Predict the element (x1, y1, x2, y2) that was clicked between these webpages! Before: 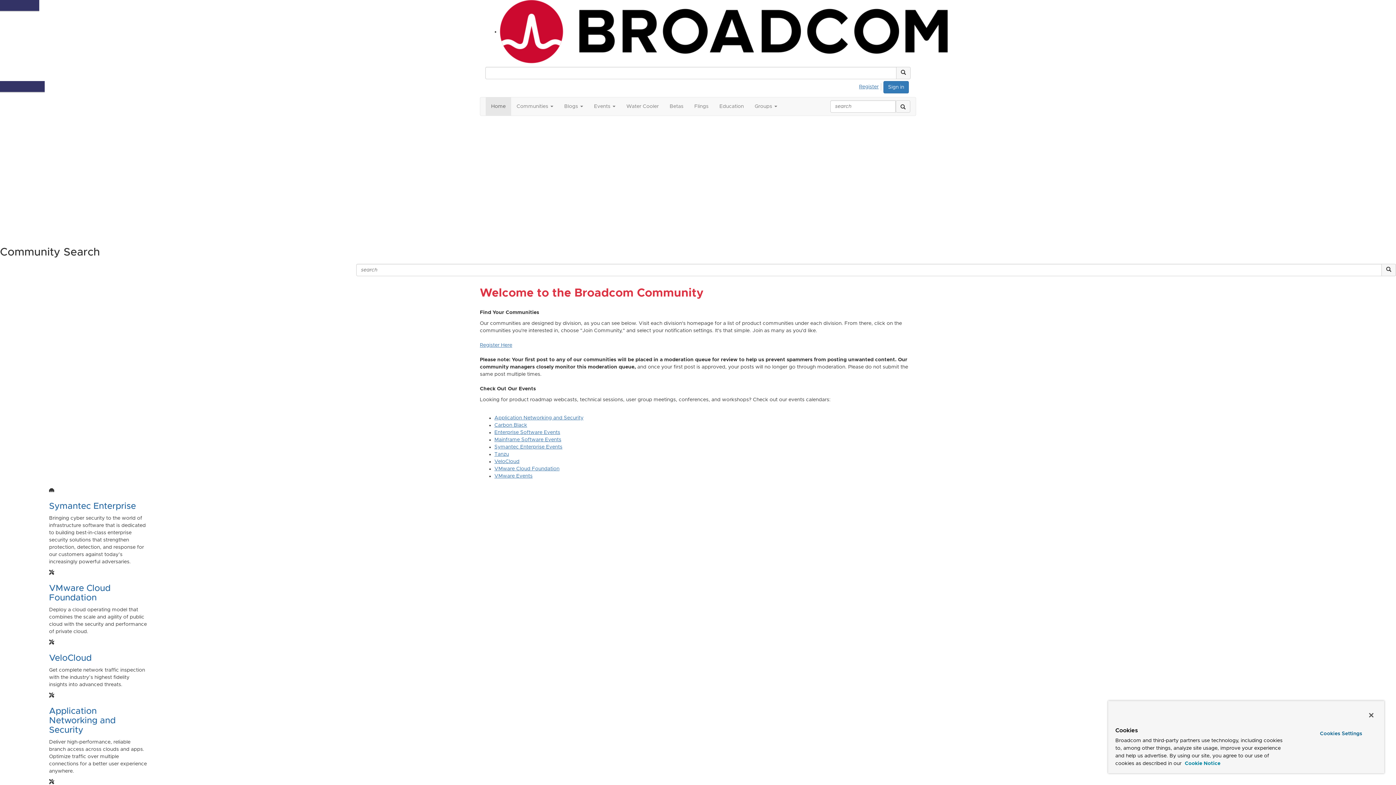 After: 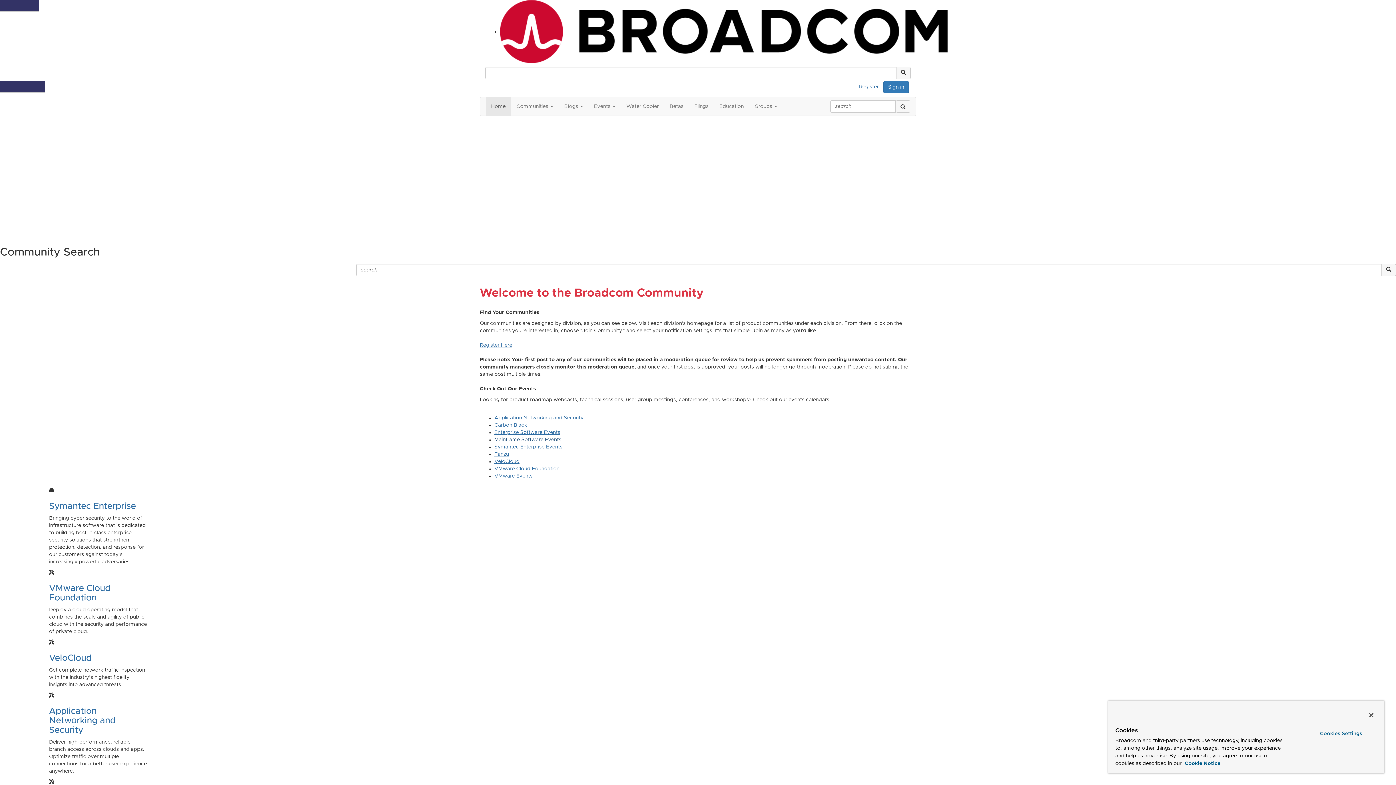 Action: label: Mainframe Software Events bbox: (494, 437, 561, 442)